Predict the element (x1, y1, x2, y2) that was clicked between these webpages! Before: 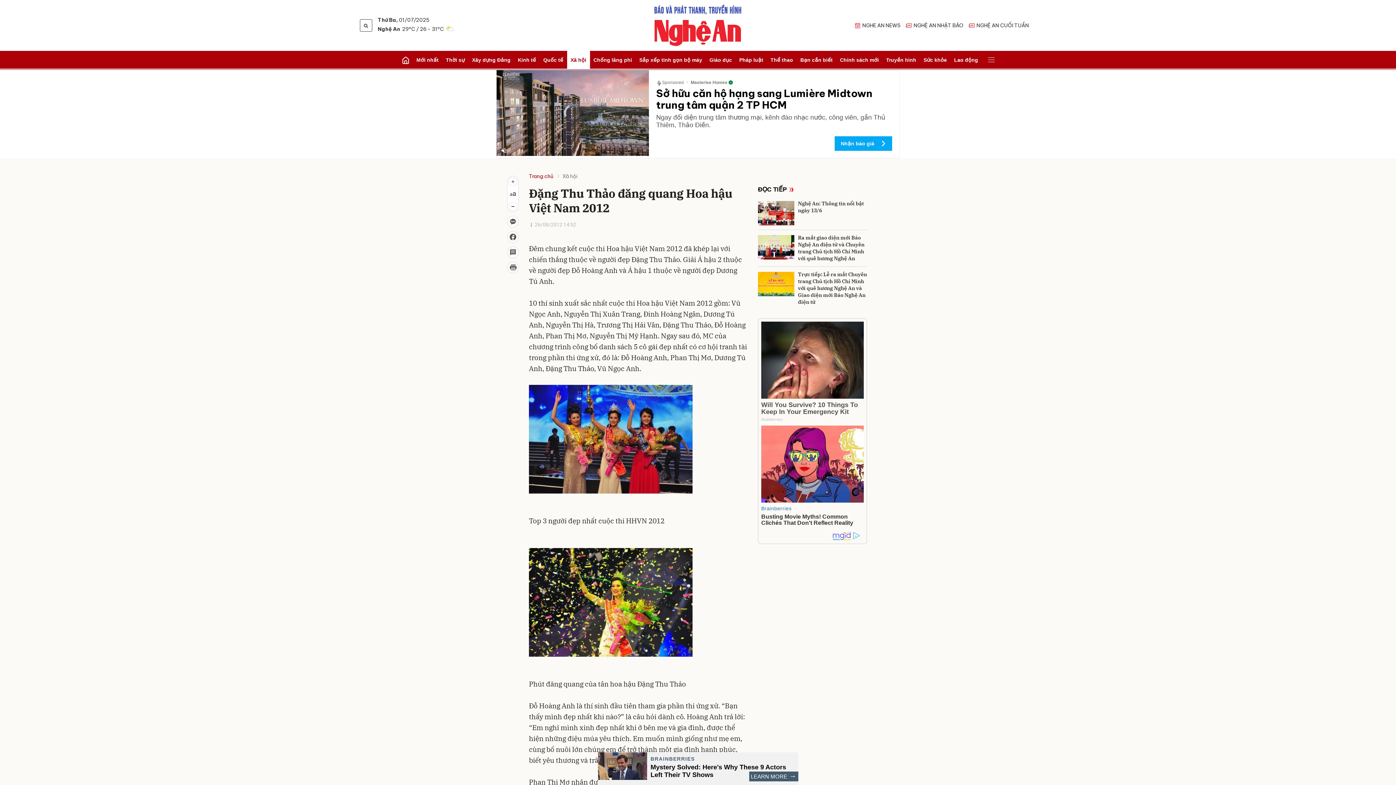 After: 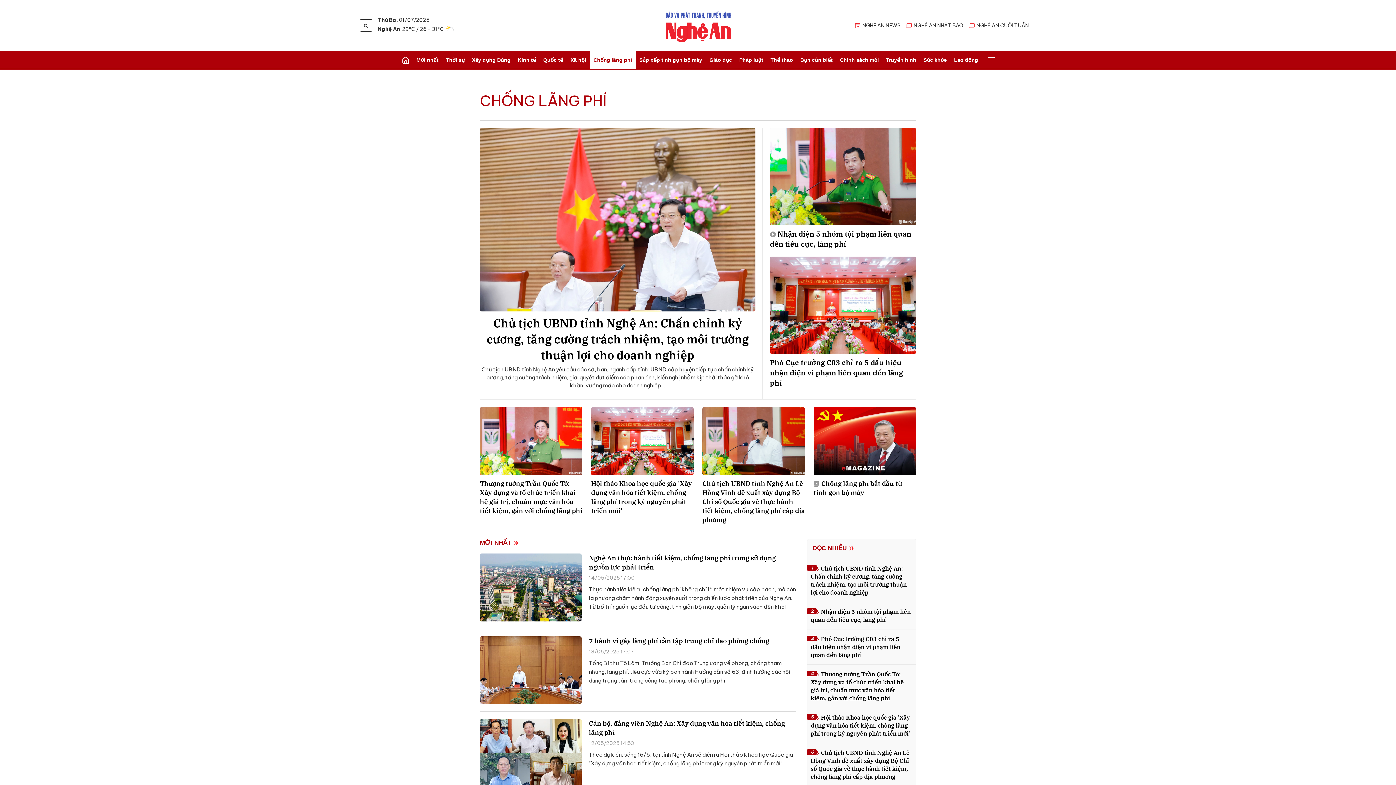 Action: label: Chống lãng phí bbox: (590, 50, 635, 69)